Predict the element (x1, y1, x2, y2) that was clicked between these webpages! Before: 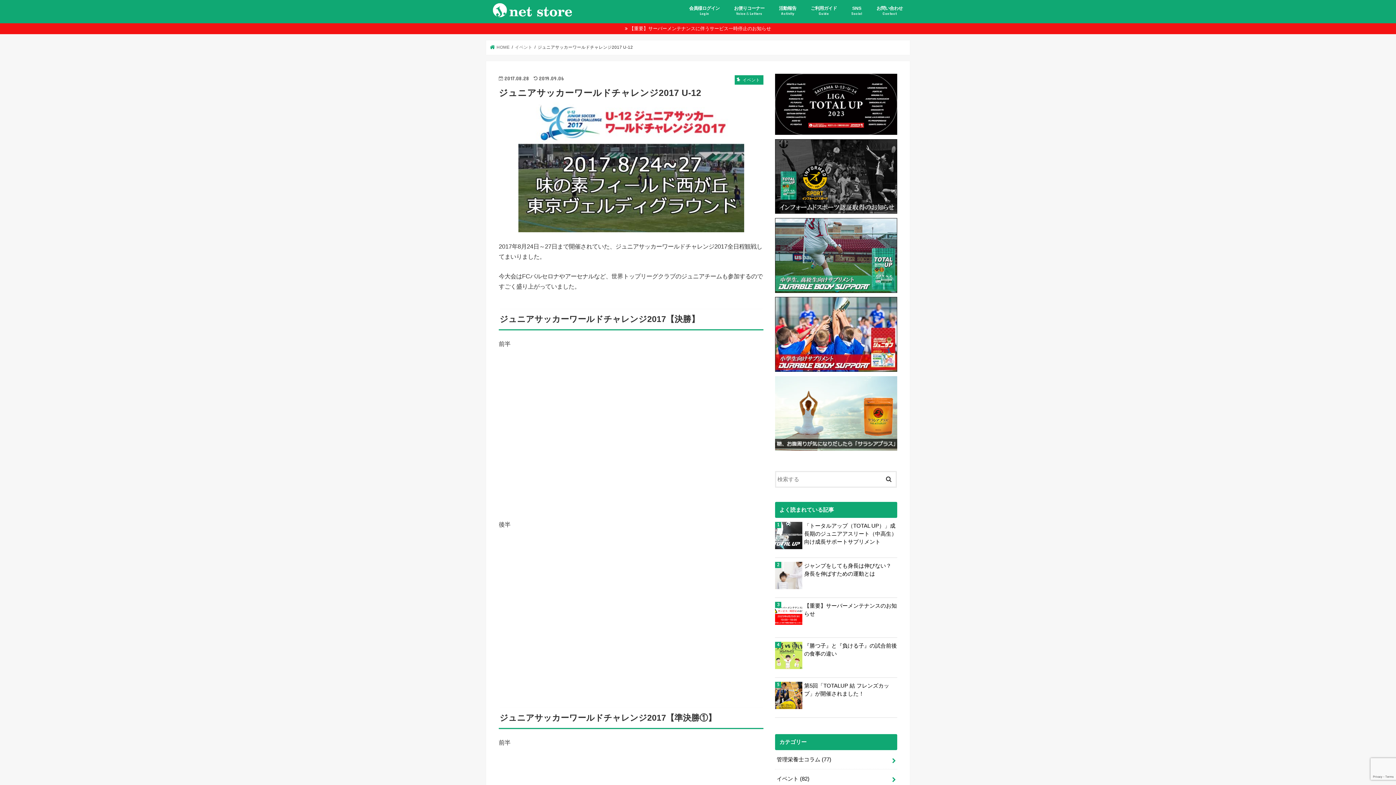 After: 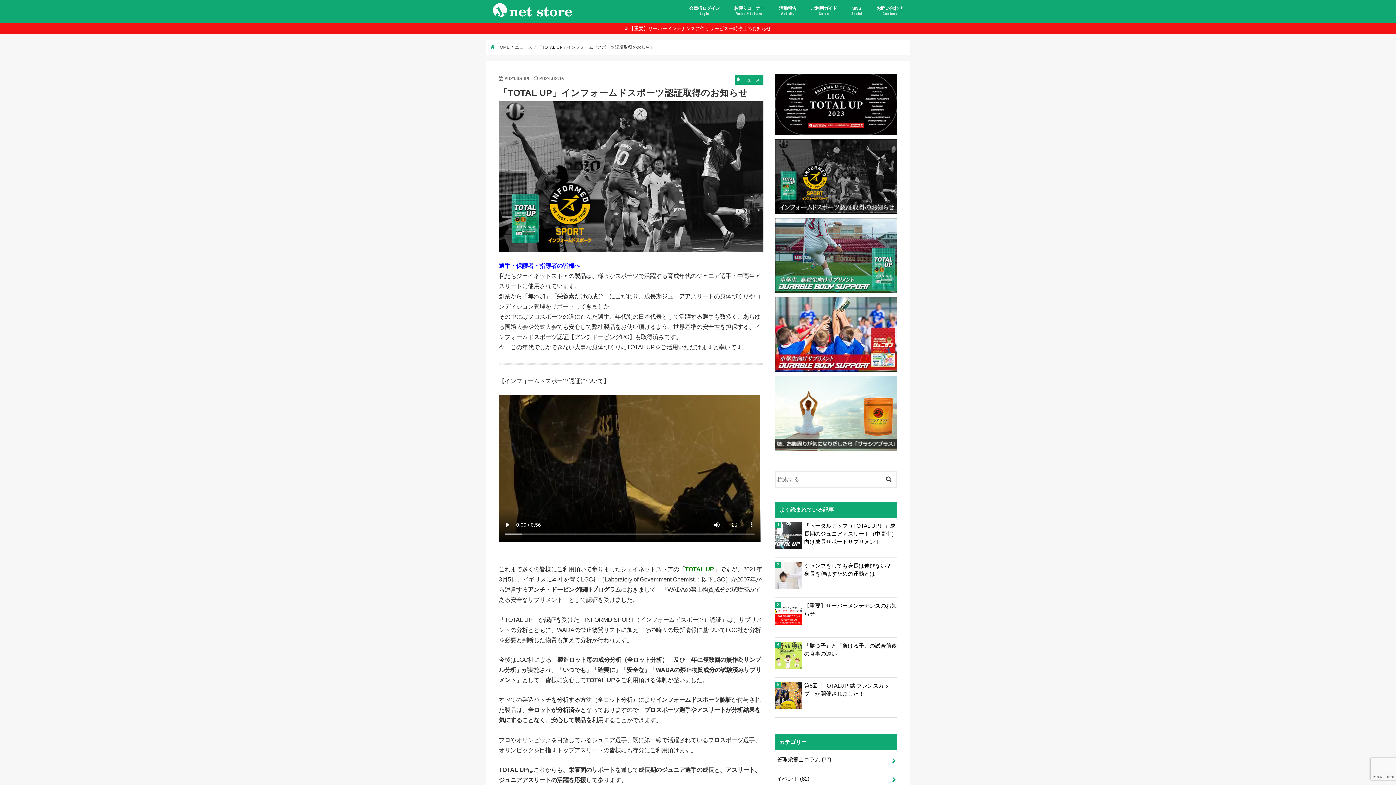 Action: bbox: (775, 211, 897, 217)